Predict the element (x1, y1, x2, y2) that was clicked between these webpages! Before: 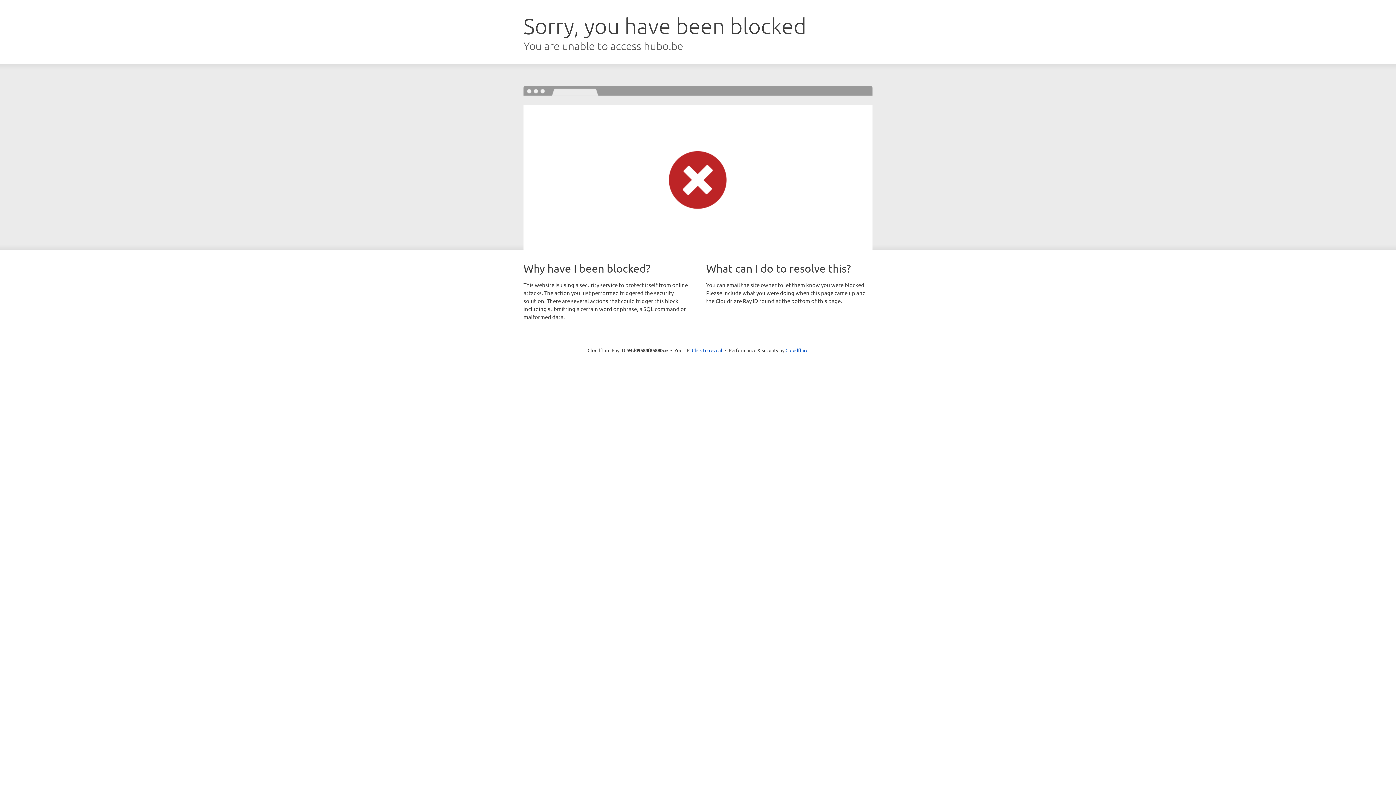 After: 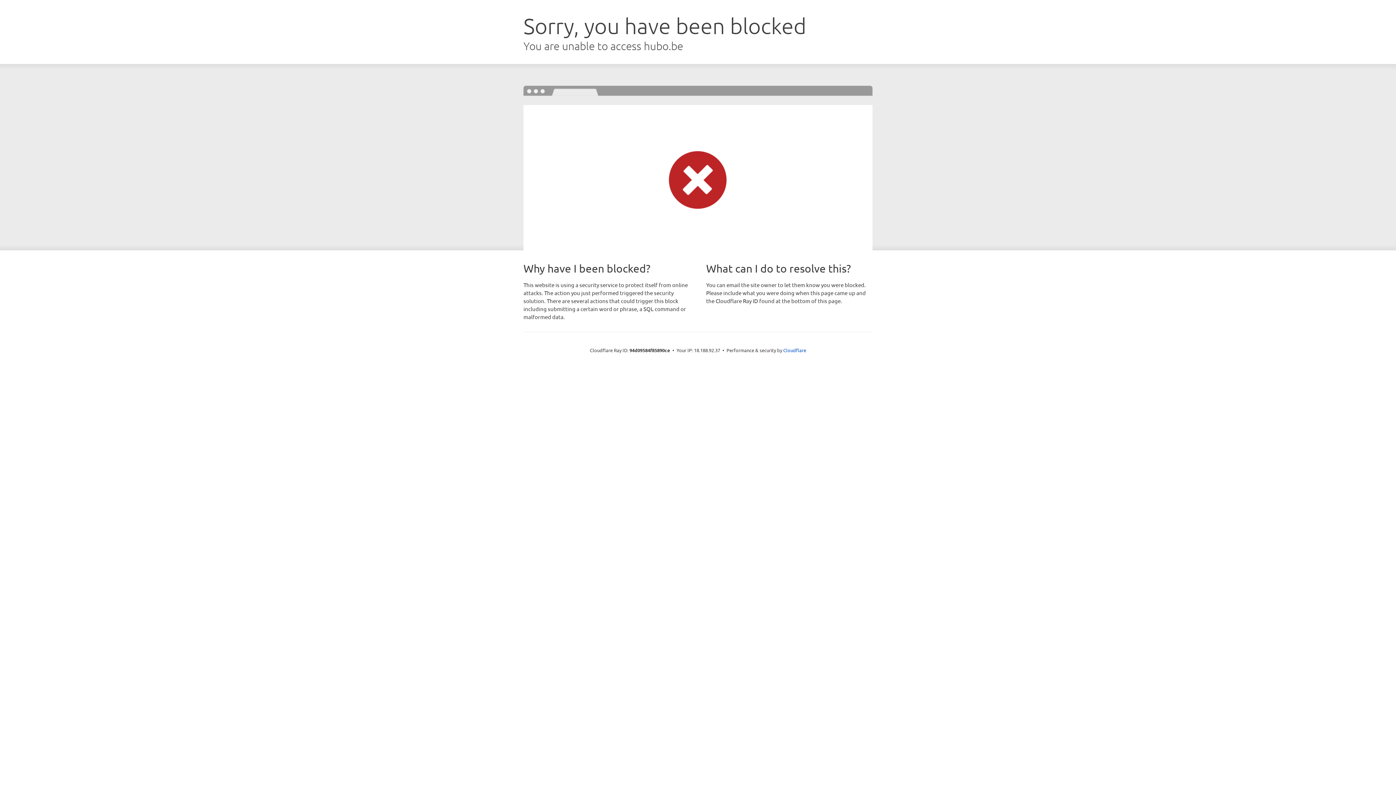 Action: bbox: (692, 346, 722, 353) label: Click to reveal